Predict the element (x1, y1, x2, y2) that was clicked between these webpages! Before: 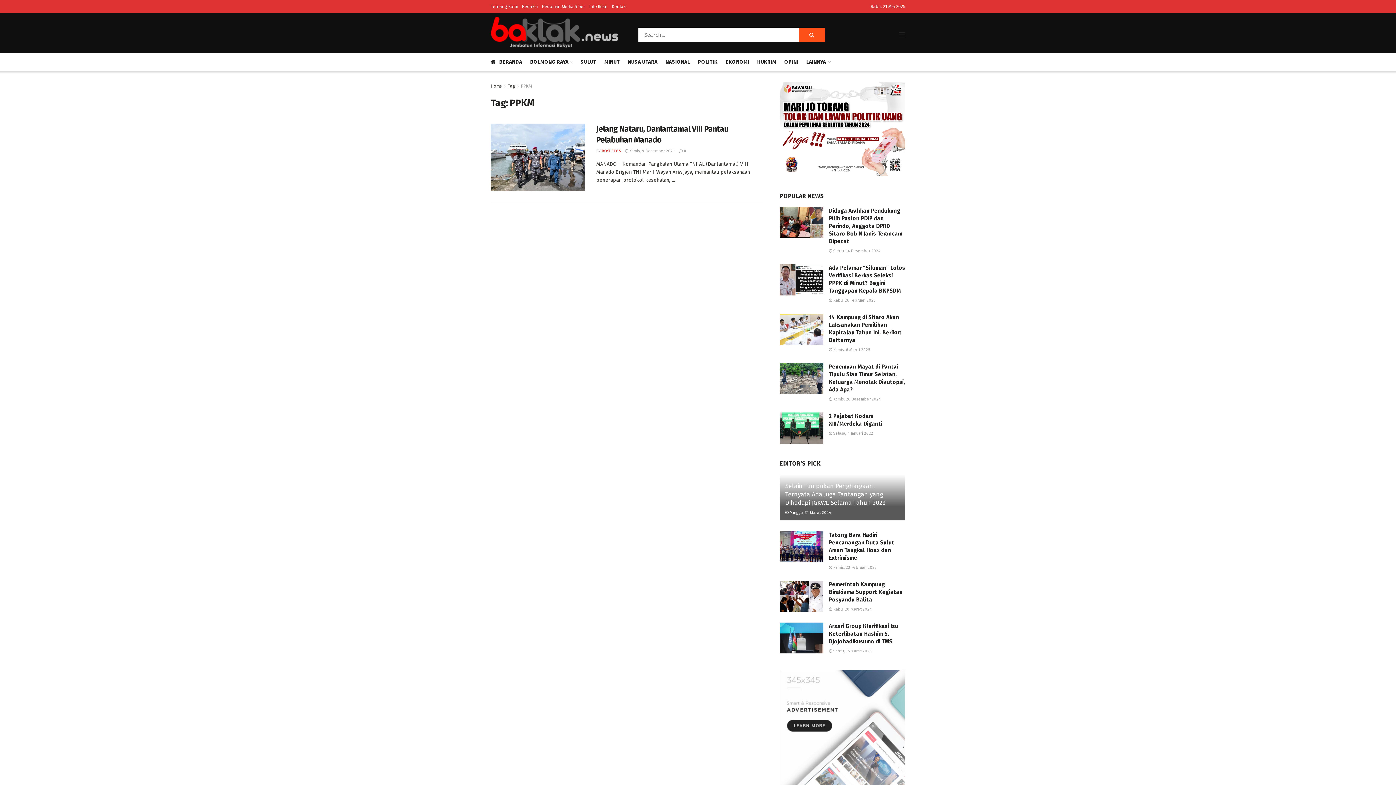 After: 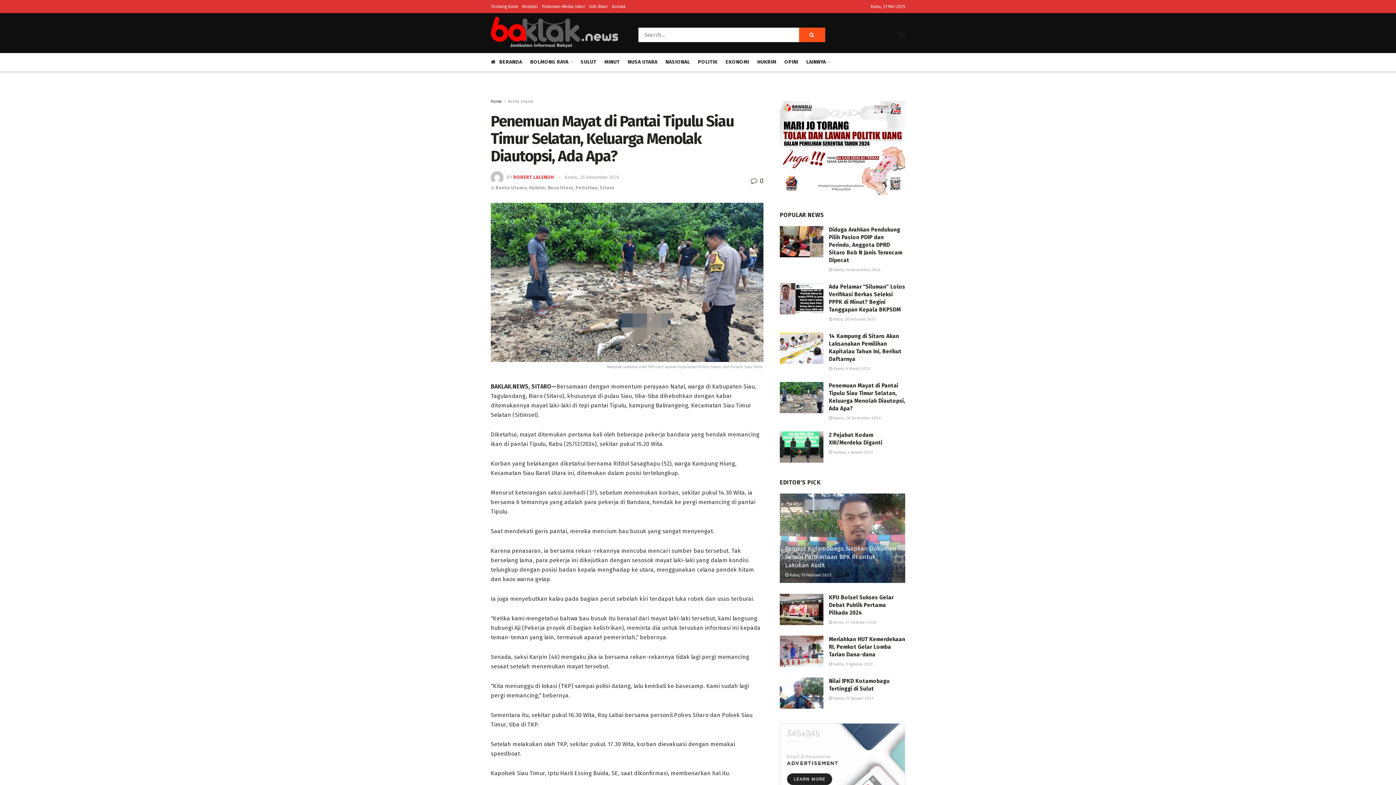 Action: bbox: (780, 363, 823, 394) label: Read article: Penemuan Mayat di Pantai Tipulu Siau Timur Selatan, Keluarga Menolak Diautopsi, Ada Apa?